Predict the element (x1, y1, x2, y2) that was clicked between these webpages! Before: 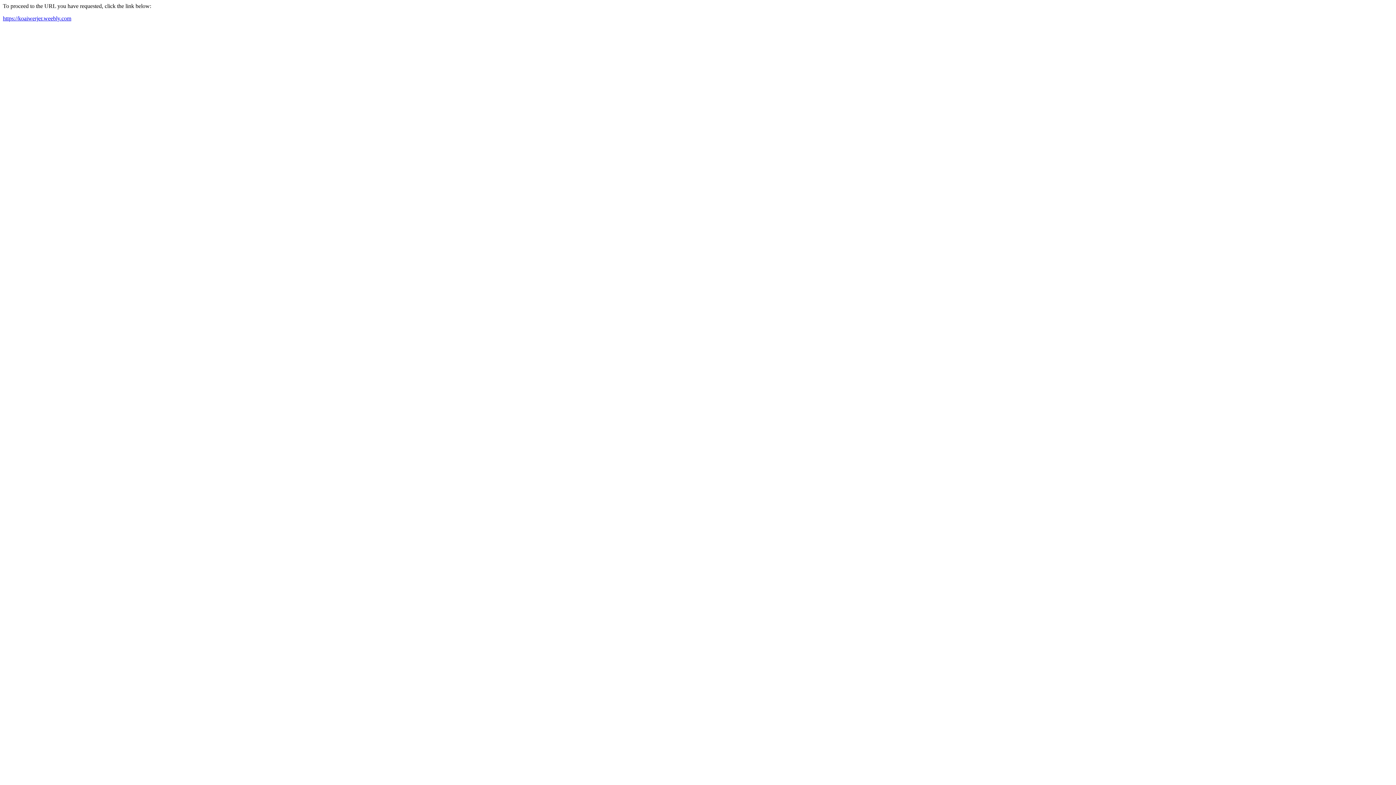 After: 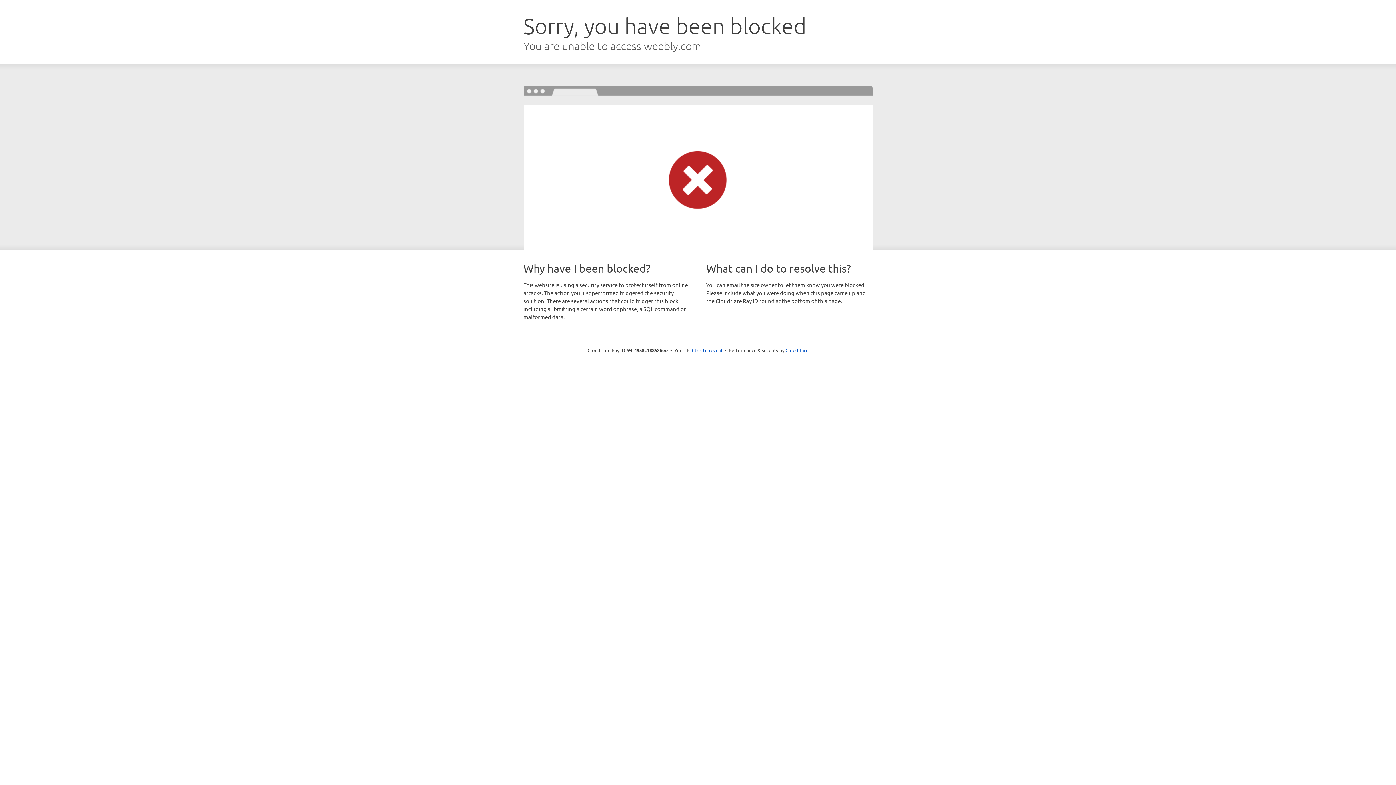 Action: label: https://koaiwerjer.weebly.com bbox: (2, 15, 71, 21)